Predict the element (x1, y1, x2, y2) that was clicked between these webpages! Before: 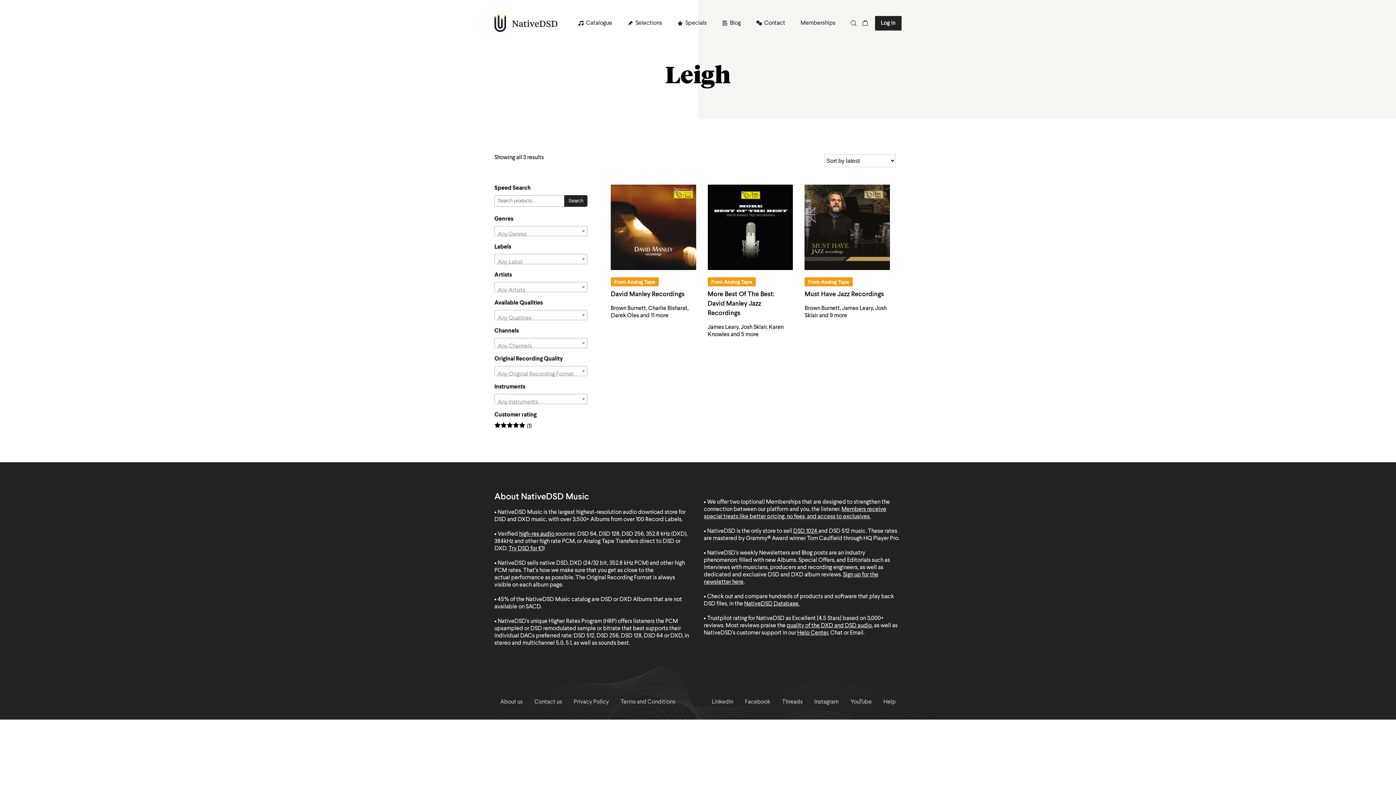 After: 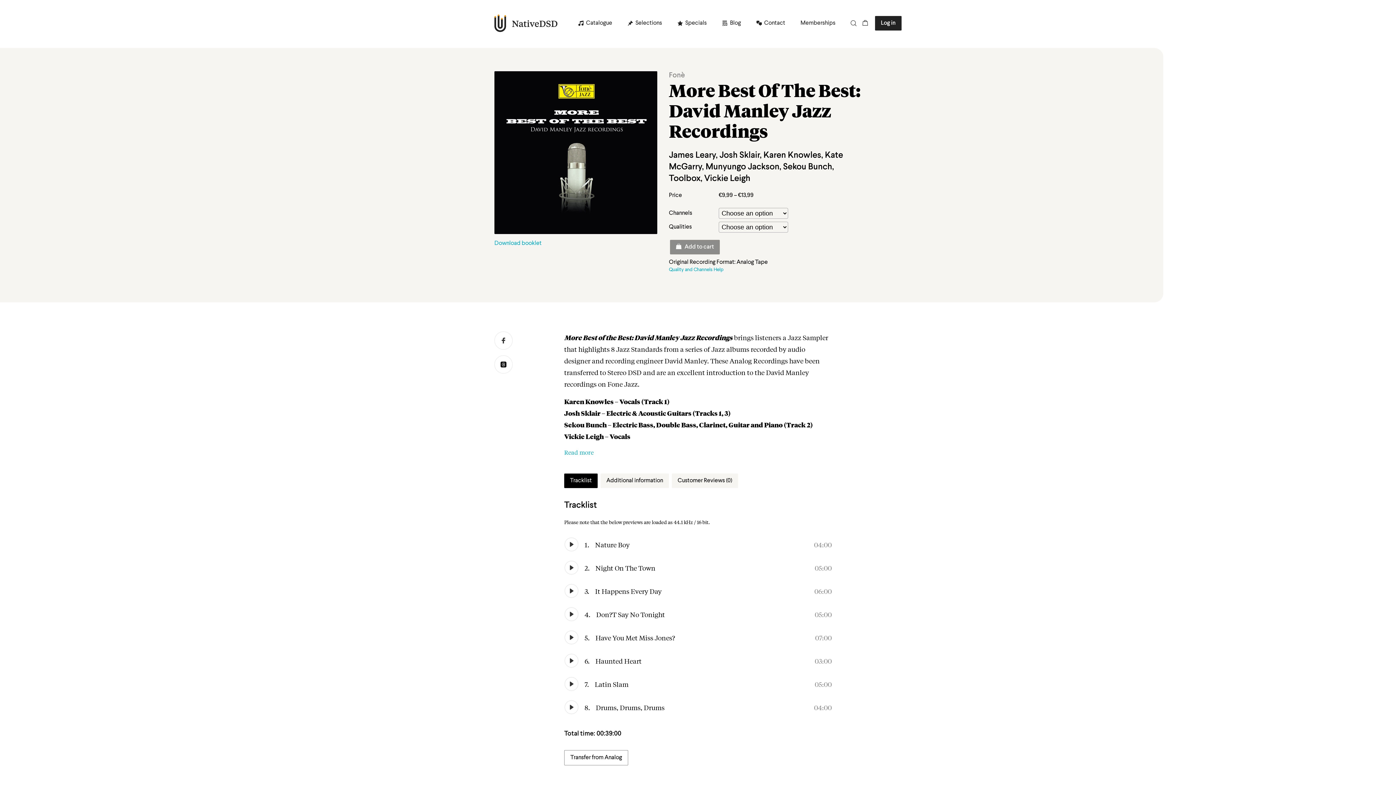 Action: bbox: (707, 323, 793, 338) label: James Leary, Josh Sklair, Karen Knowles and 5 more